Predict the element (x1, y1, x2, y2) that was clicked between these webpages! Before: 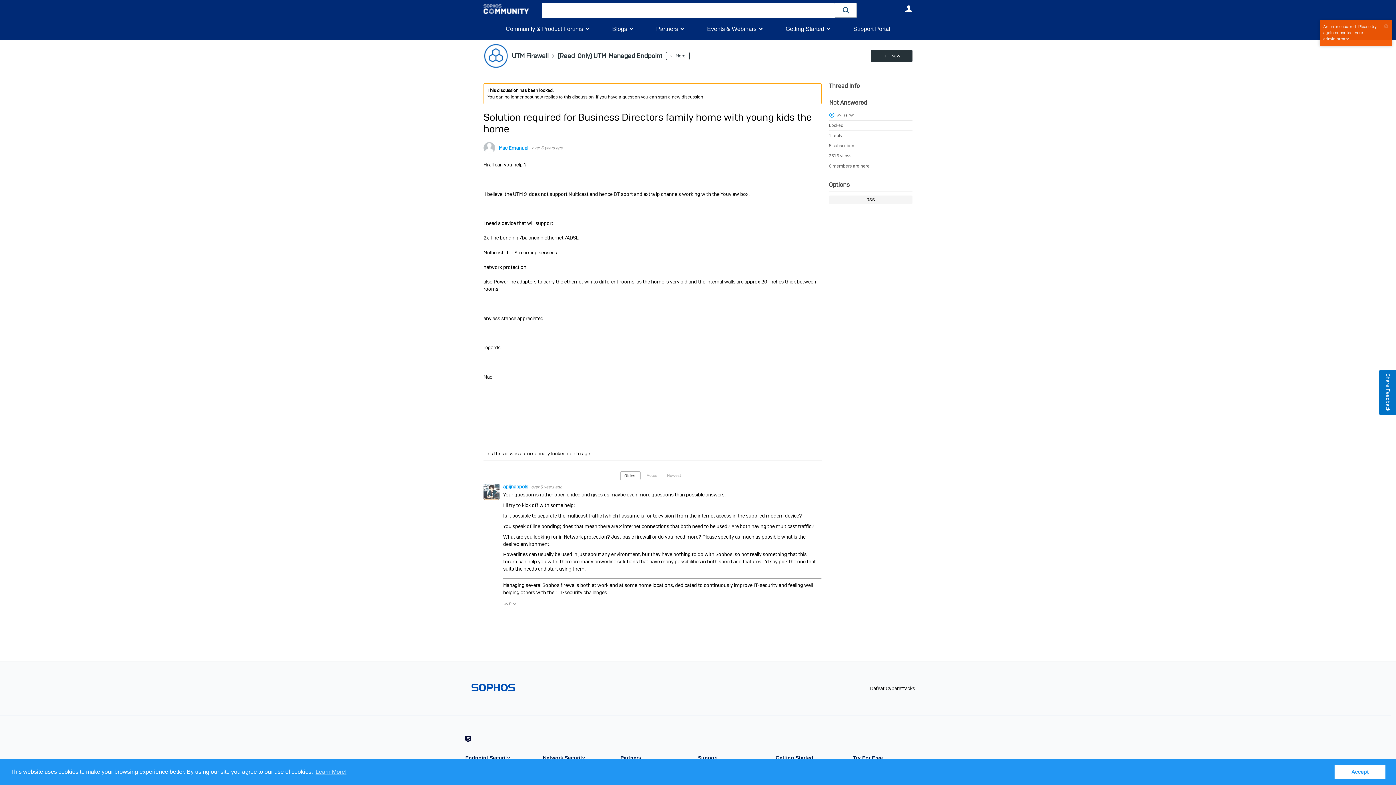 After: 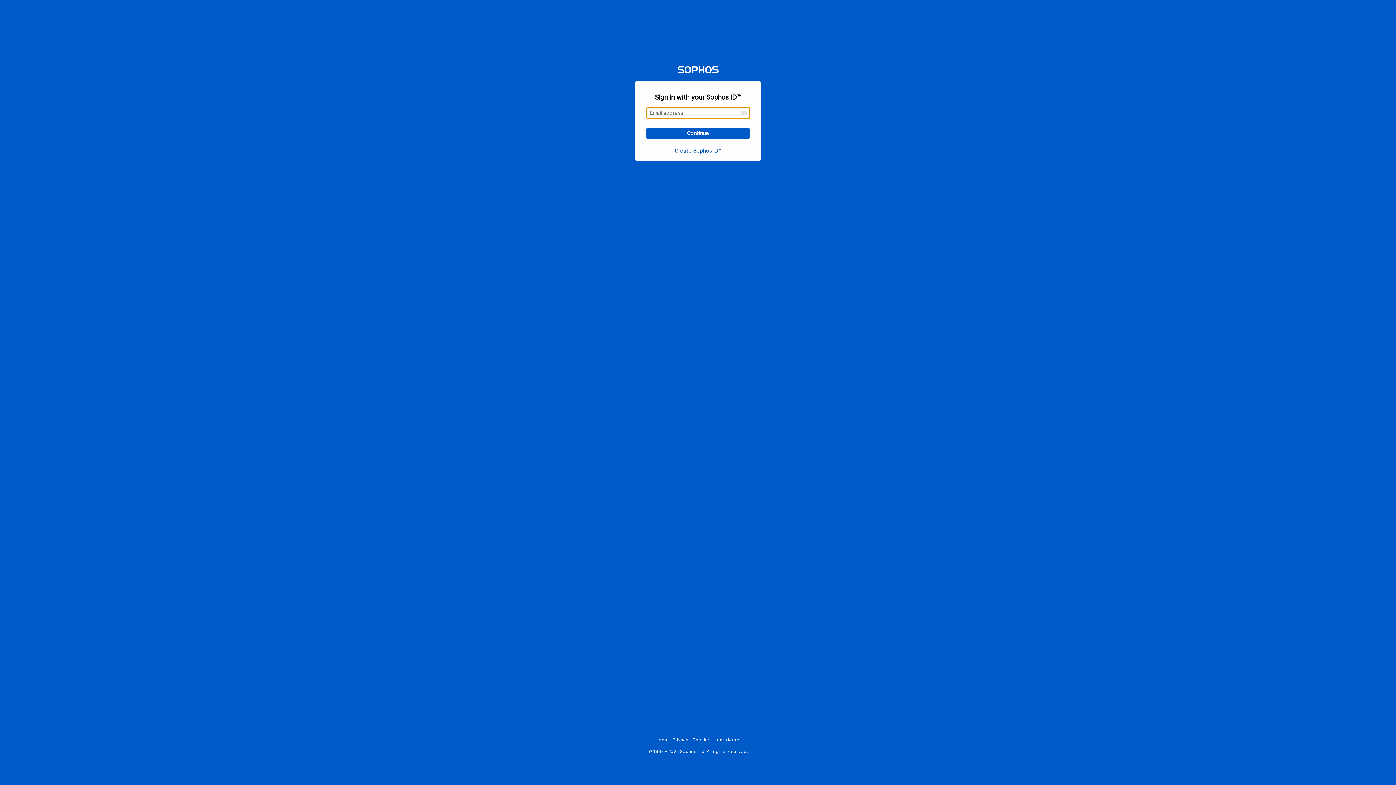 Action: label: Vote Up bbox: (503, 601, 509, 607)